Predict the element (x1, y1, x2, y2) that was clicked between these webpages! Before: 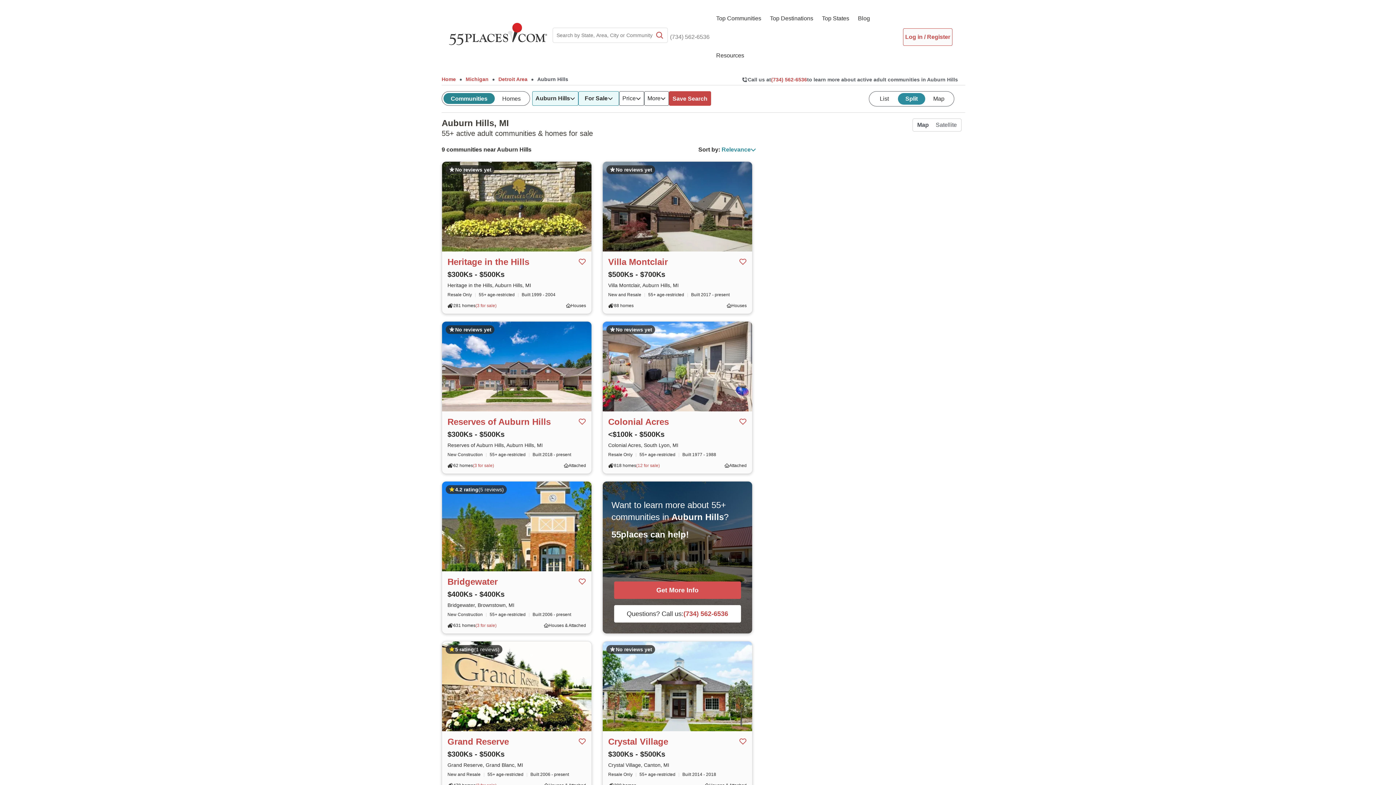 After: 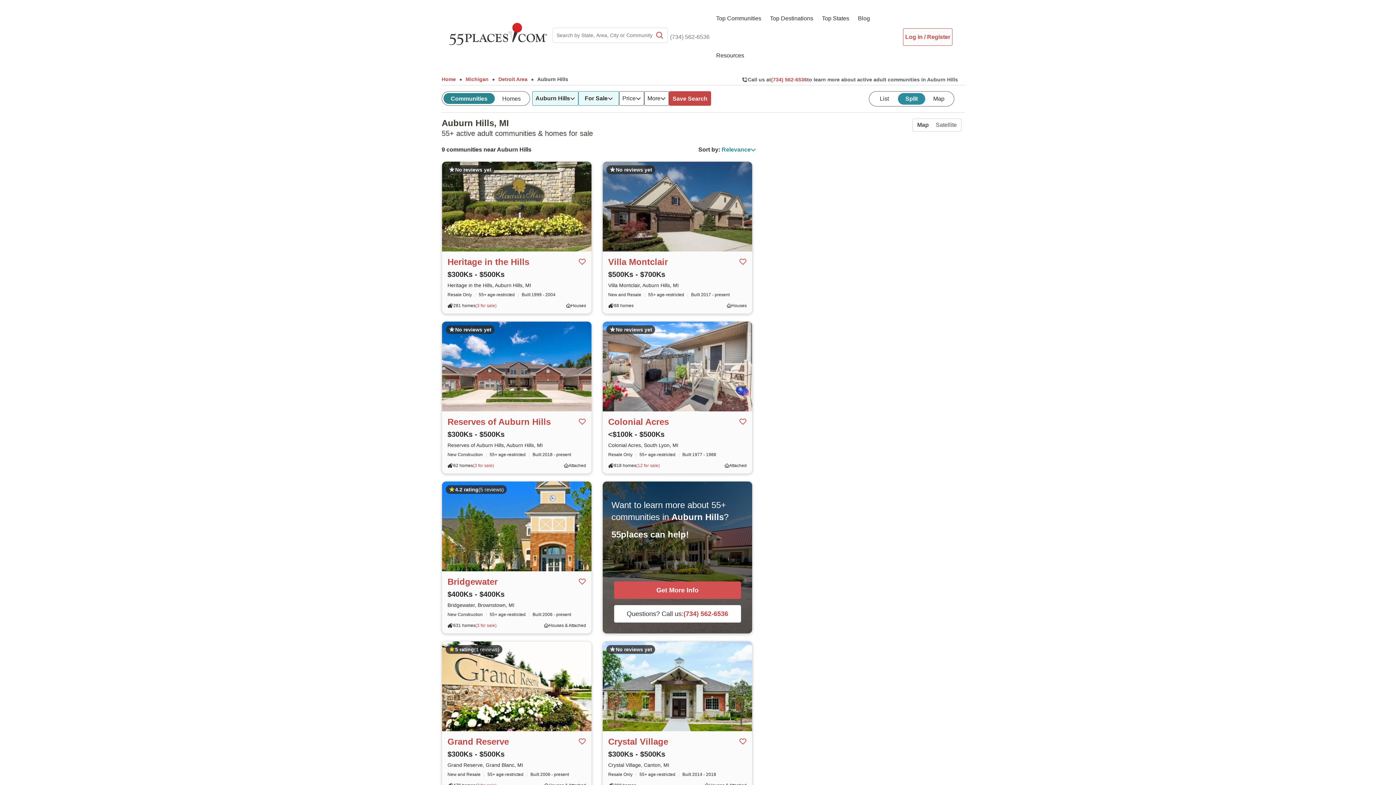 Action: label: 4.2 rating
(5 reviews) bbox: (448, 486, 504, 493)